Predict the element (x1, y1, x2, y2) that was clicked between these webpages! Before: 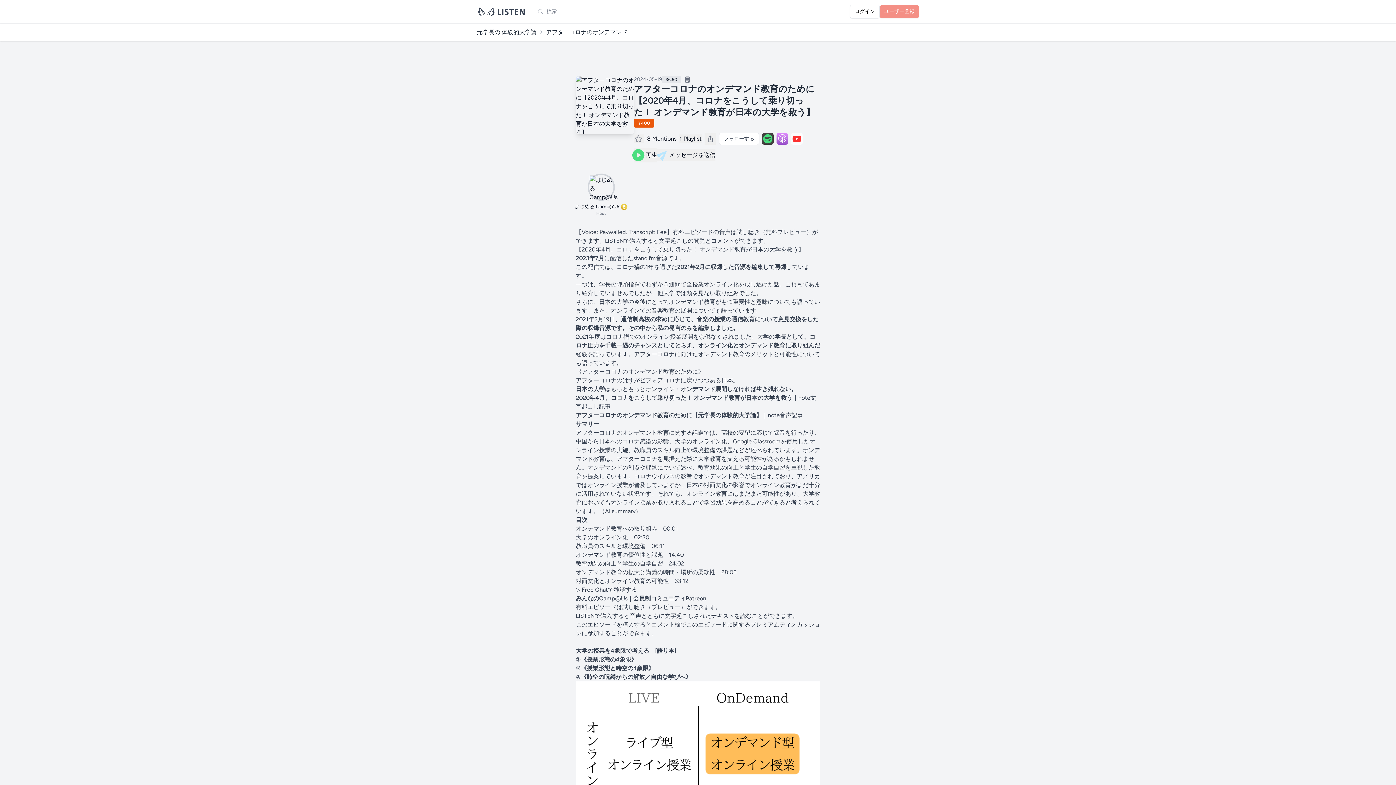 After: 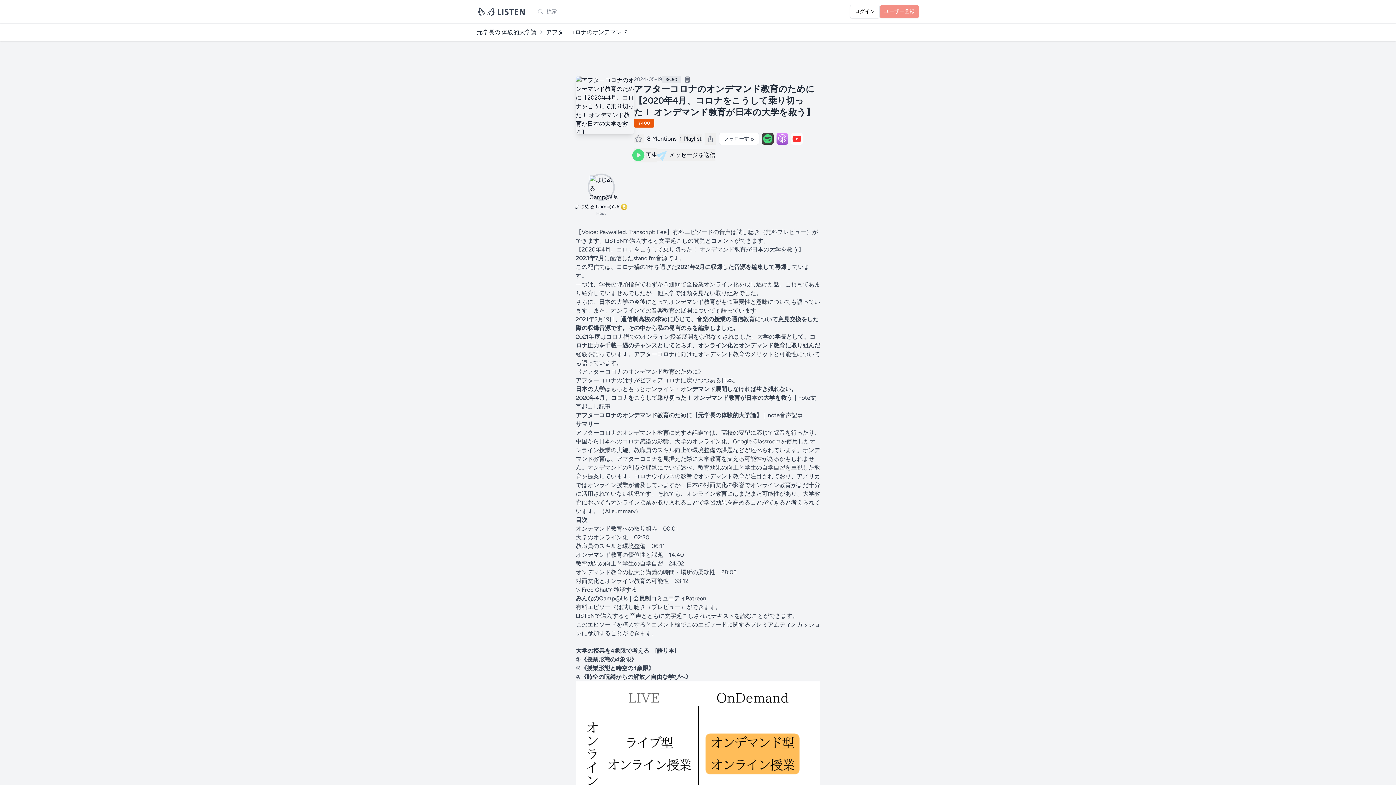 Action: label: 2020年4月、コロナをこうして乗り切った！ オンデマンド教育が日本の大学を救う bbox: (576, 394, 792, 401)